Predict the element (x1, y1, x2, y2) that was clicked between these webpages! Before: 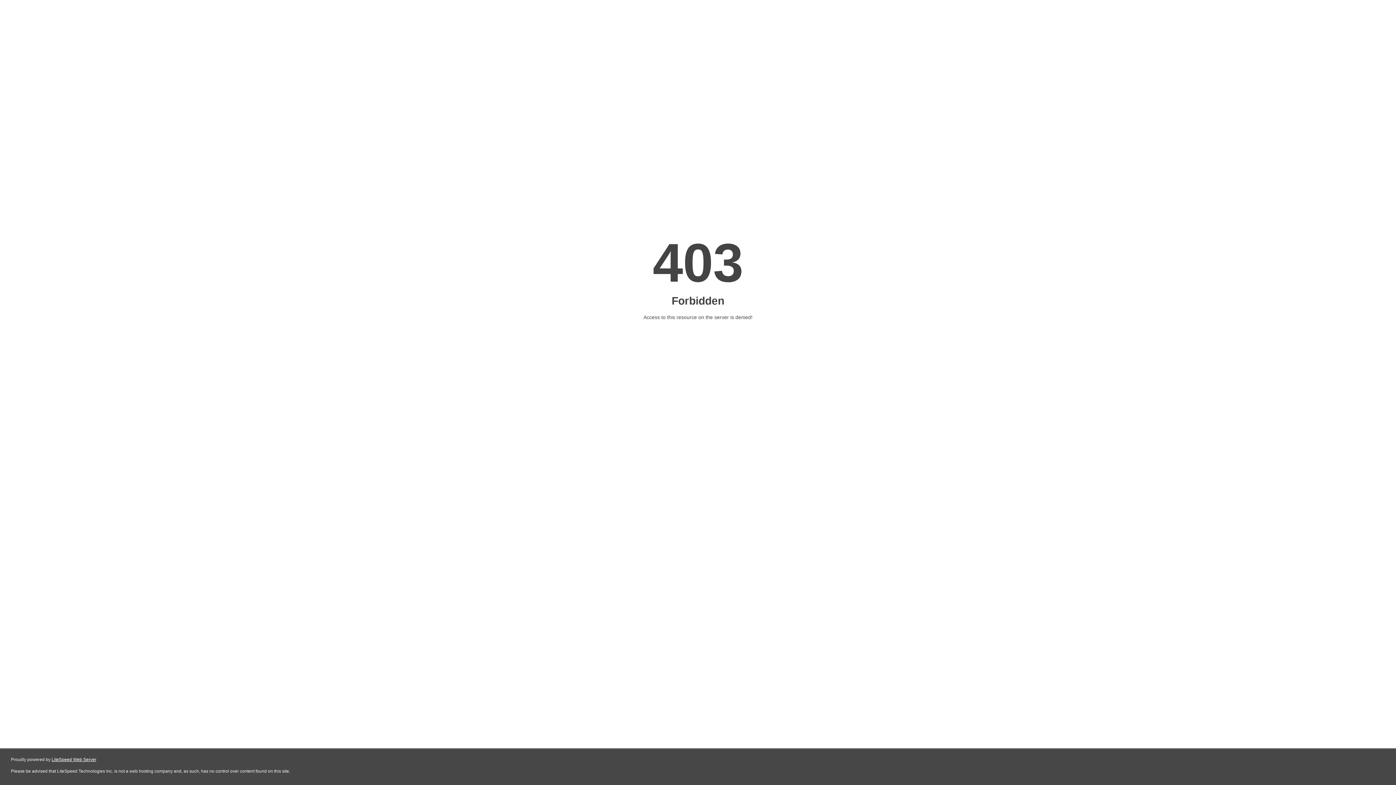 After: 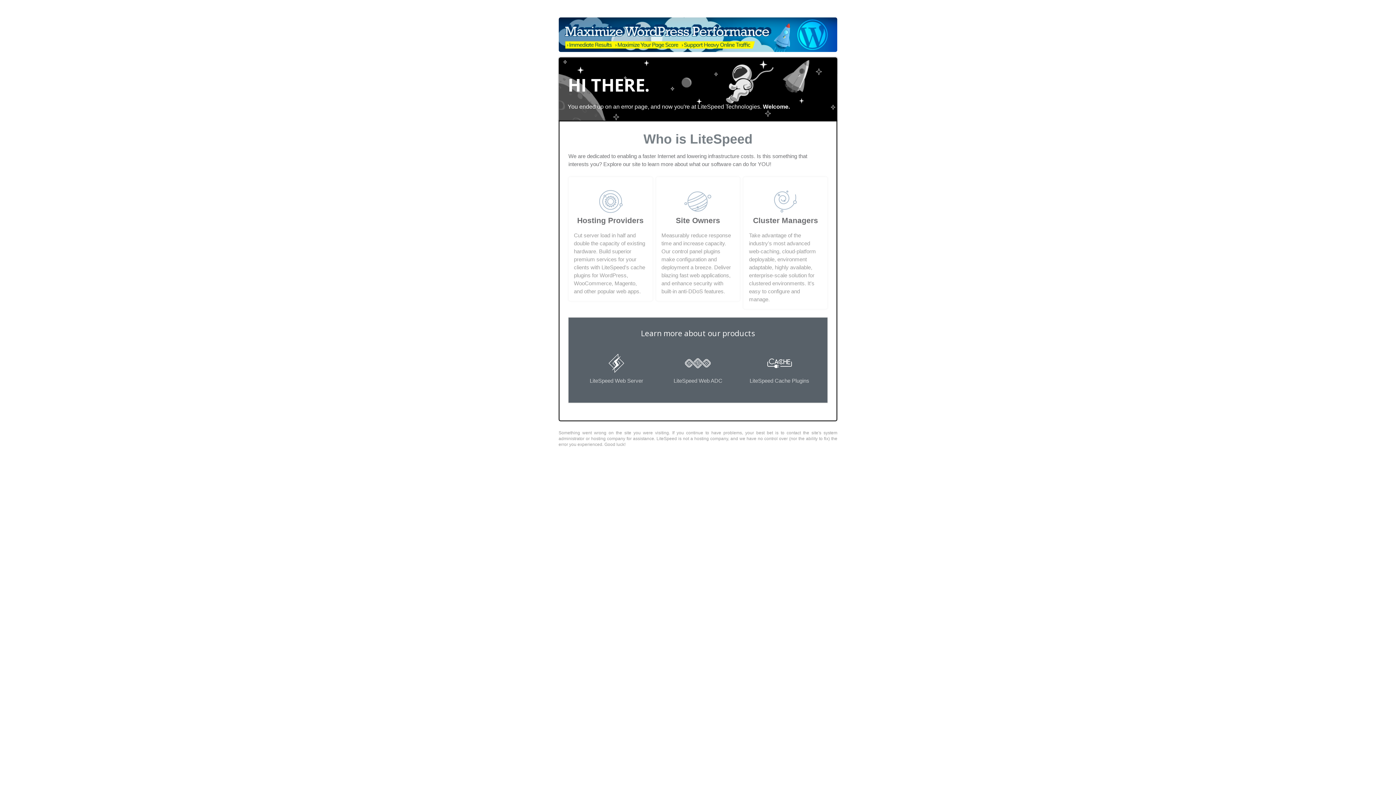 Action: bbox: (51, 757, 96, 762) label: LiteSpeed Web Server